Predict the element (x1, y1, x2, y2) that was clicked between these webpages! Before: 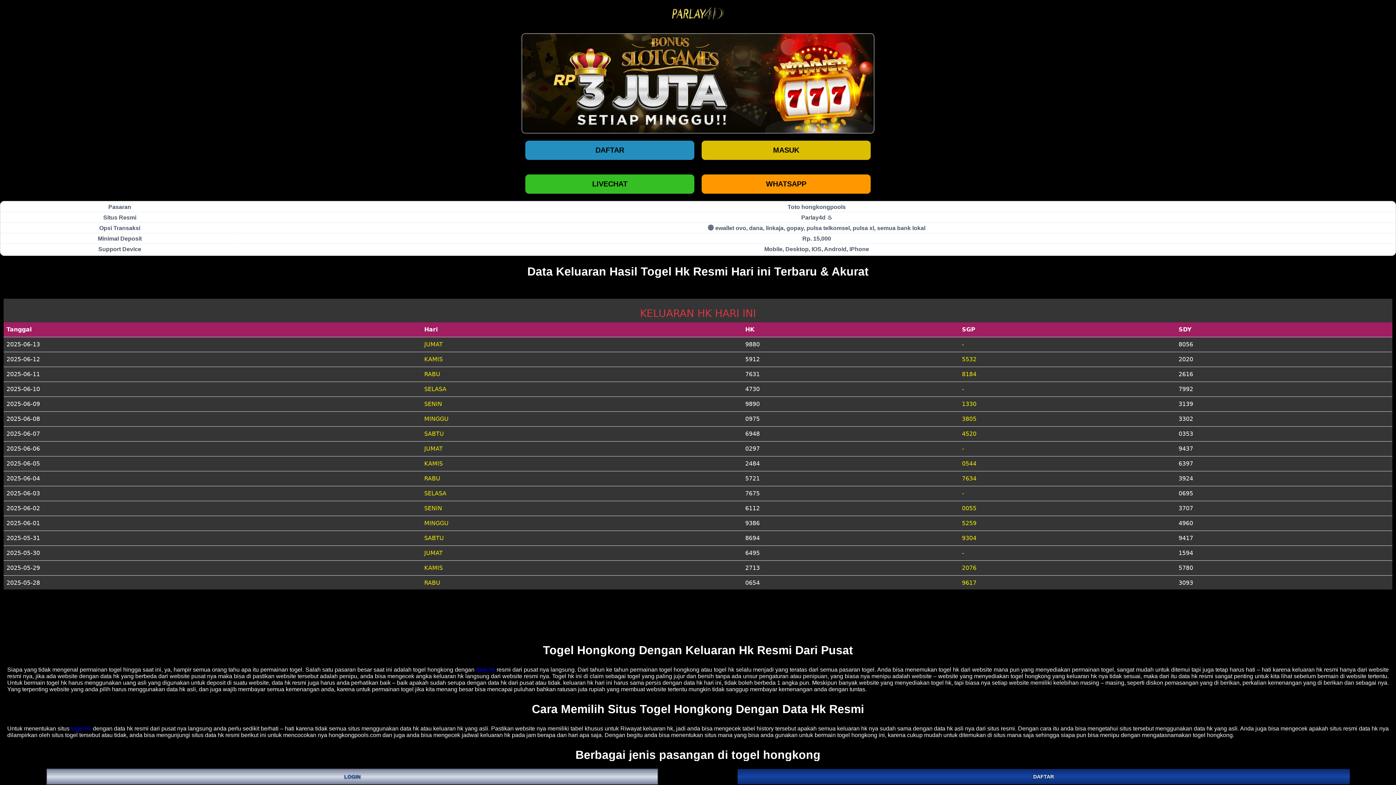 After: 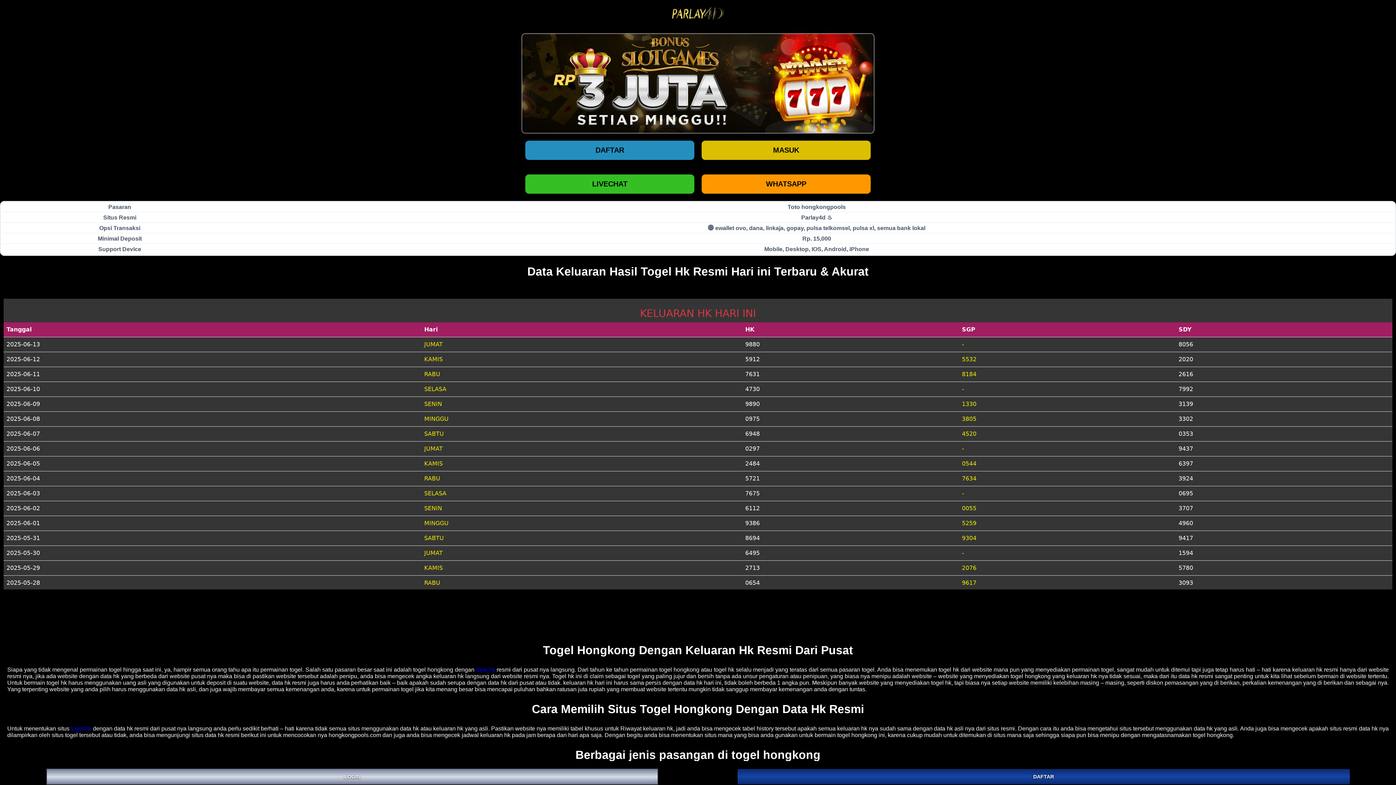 Action: bbox: (46, 768, 658, 785) label: LOGIN